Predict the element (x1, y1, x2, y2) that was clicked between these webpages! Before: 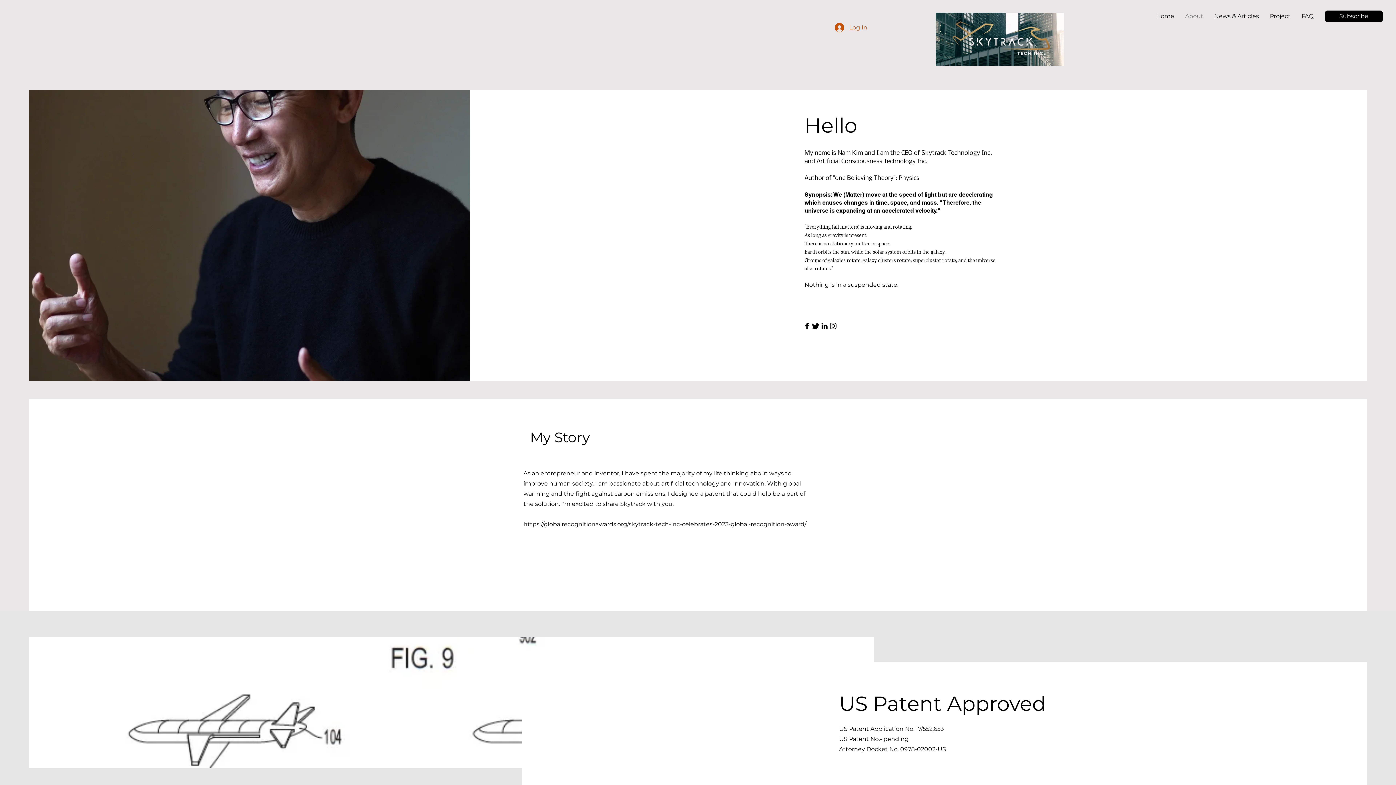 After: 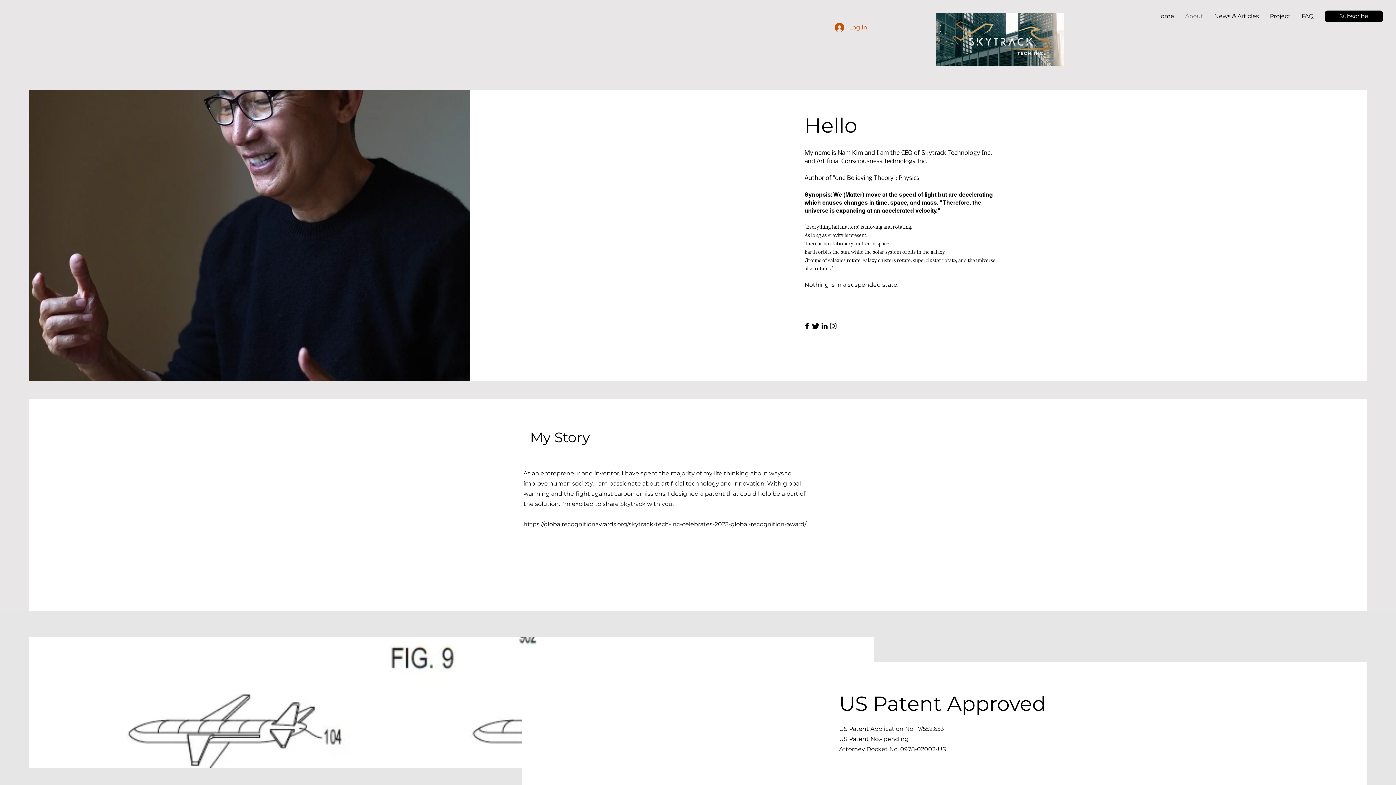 Action: label: Facebook bbox: (802, 321, 811, 330)